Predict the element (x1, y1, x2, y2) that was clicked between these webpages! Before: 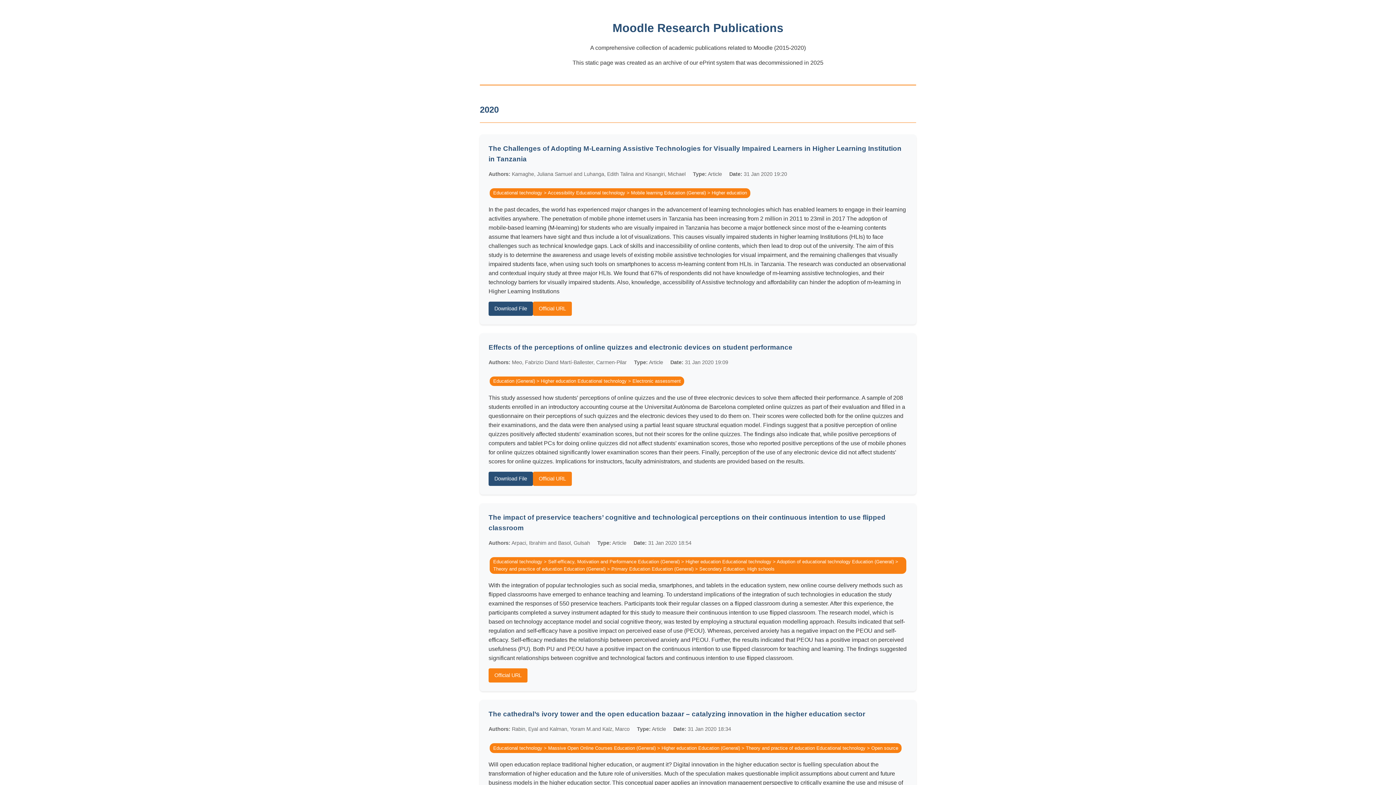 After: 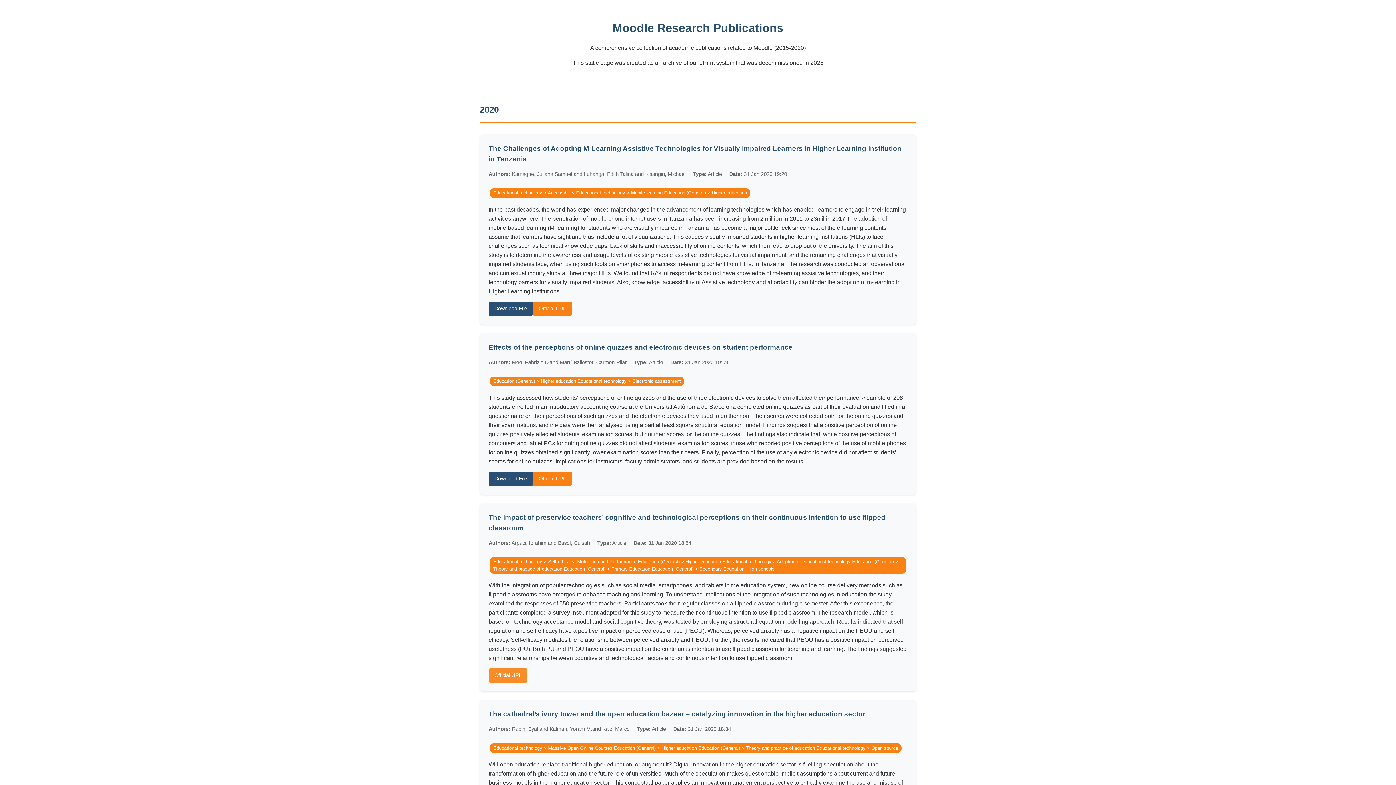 Action: bbox: (488, 668, 527, 683) label: Official URL